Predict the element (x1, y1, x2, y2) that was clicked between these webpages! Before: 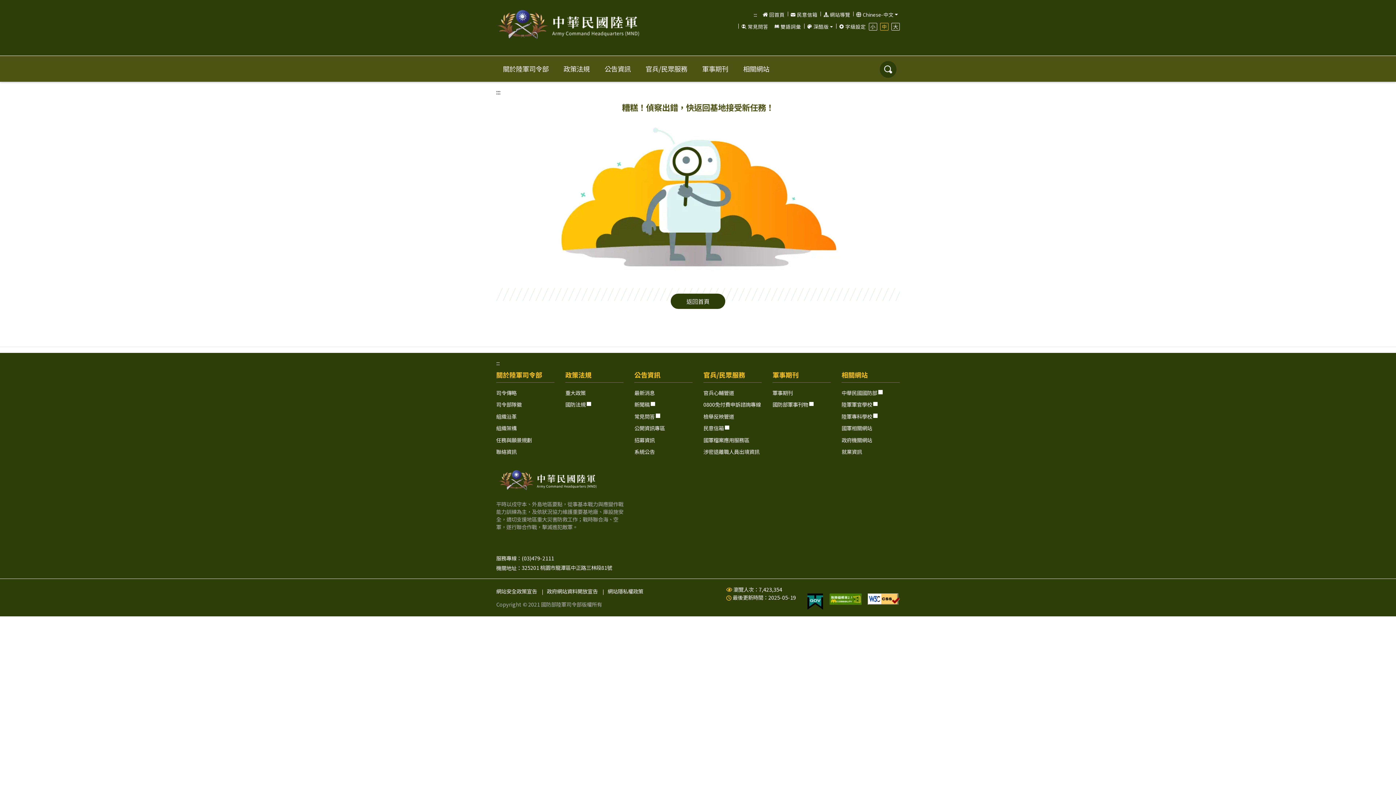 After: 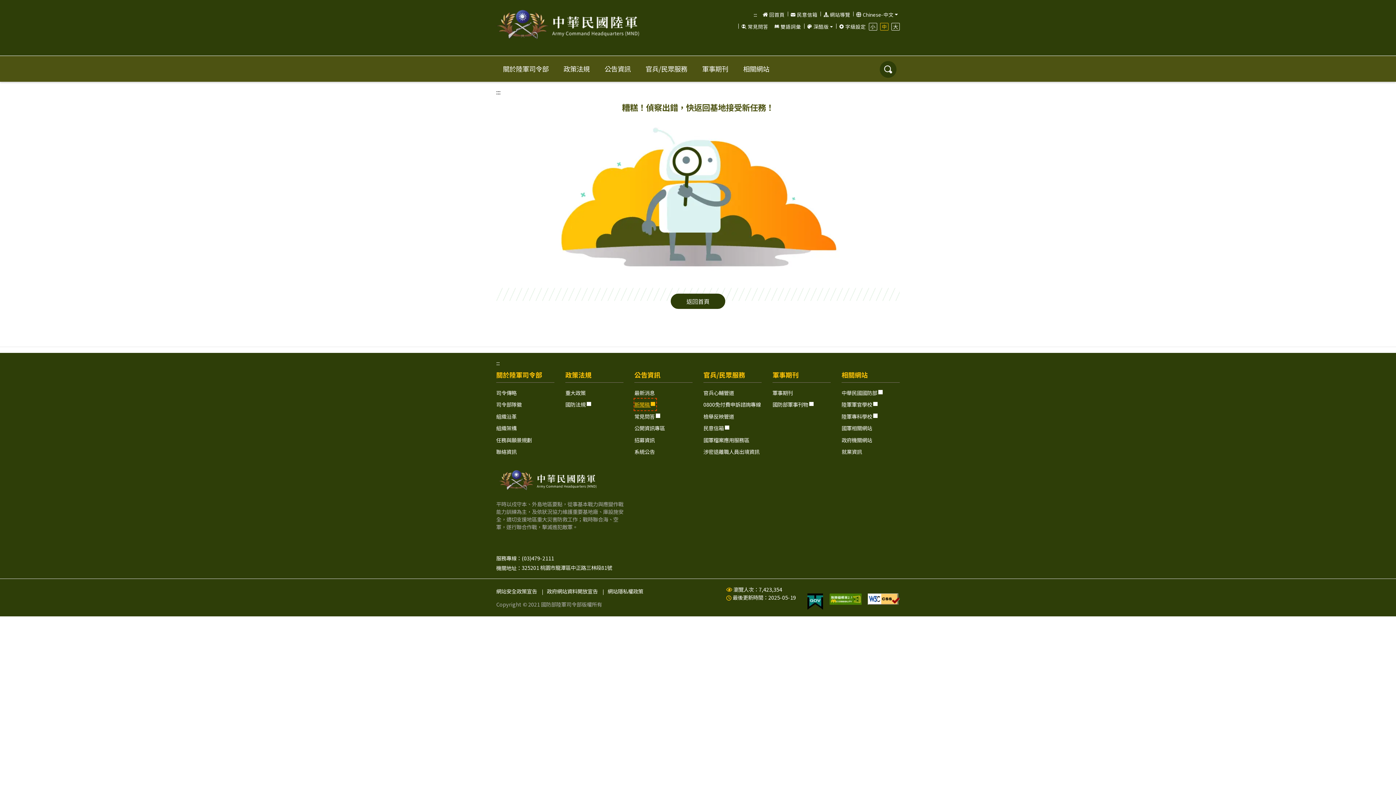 Action: bbox: (634, 398, 656, 410) label: 新聞稿 